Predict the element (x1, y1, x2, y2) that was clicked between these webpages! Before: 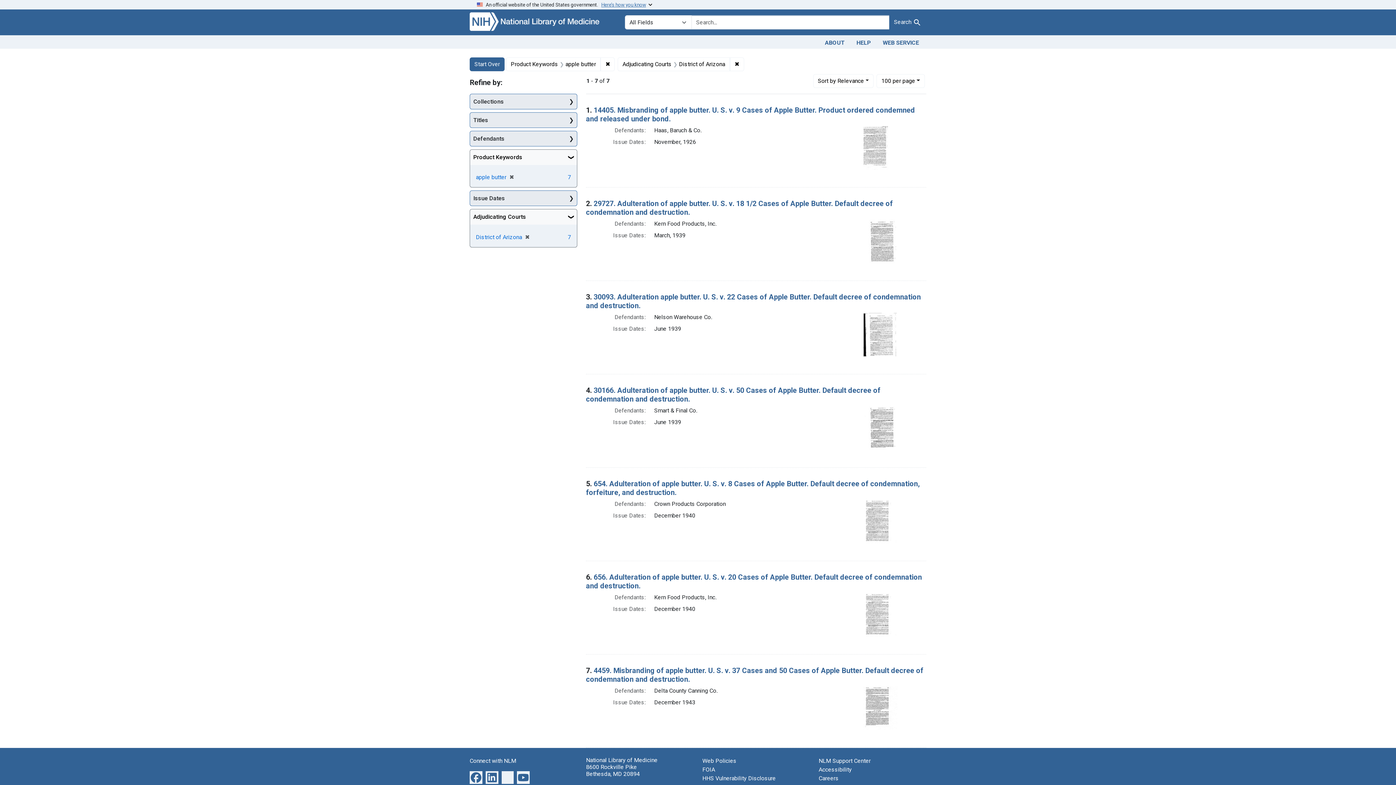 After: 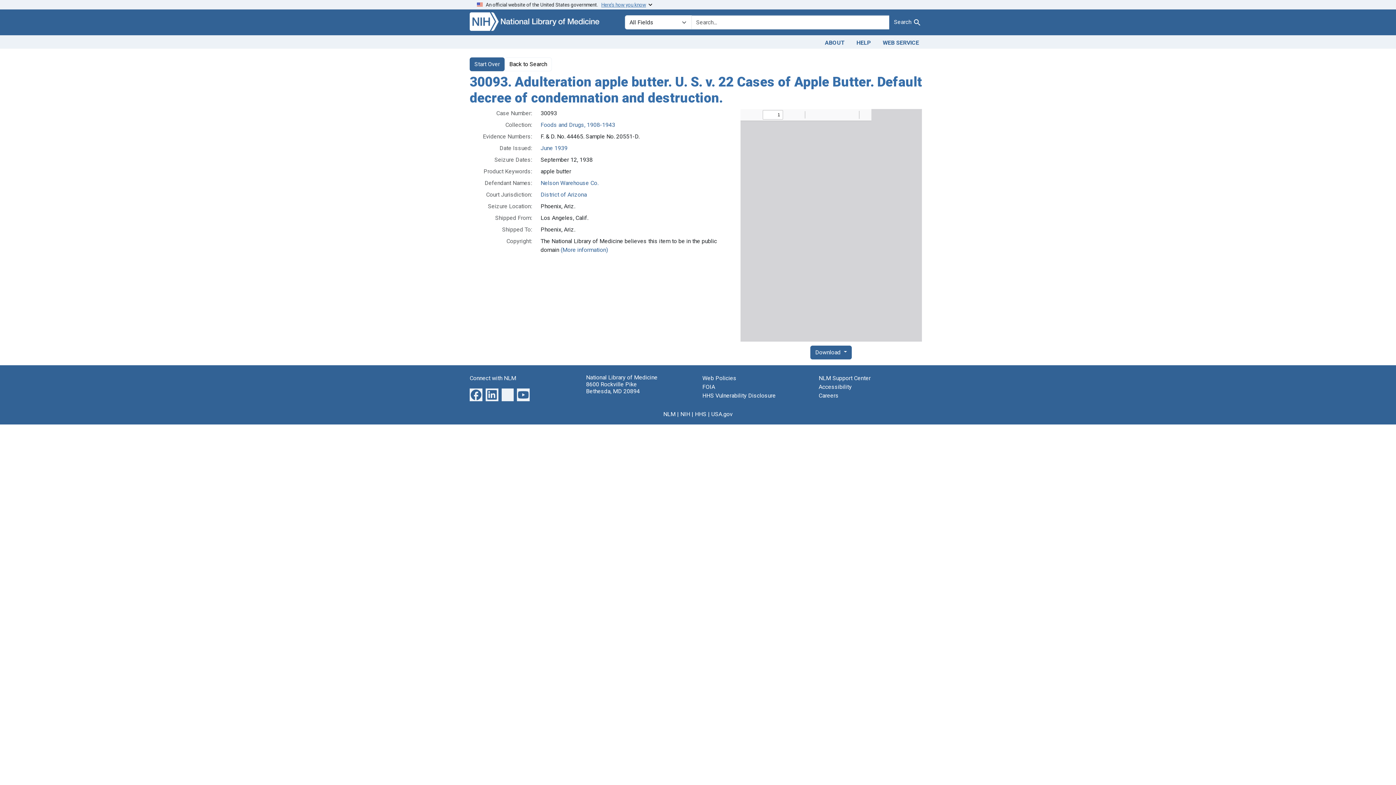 Action: bbox: (863, 330, 897, 337)